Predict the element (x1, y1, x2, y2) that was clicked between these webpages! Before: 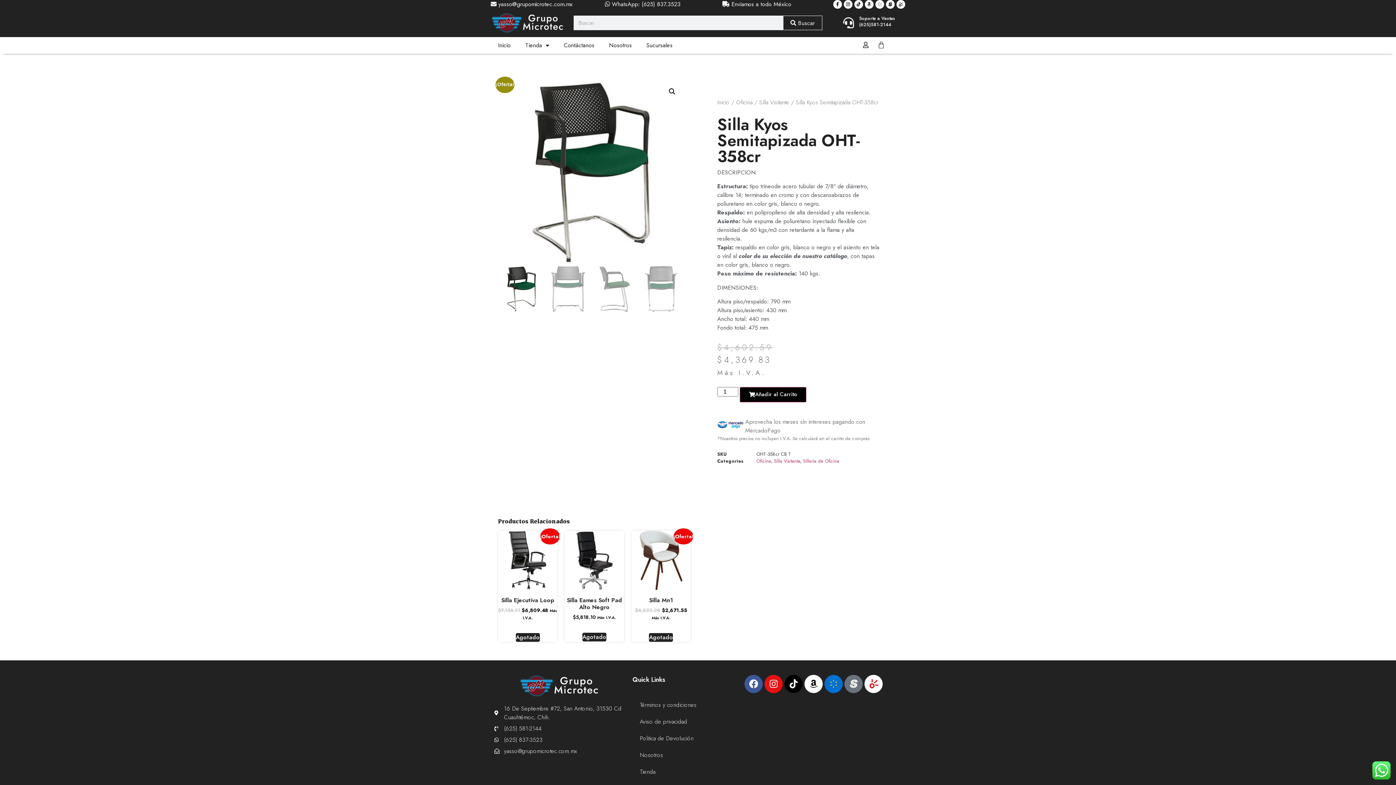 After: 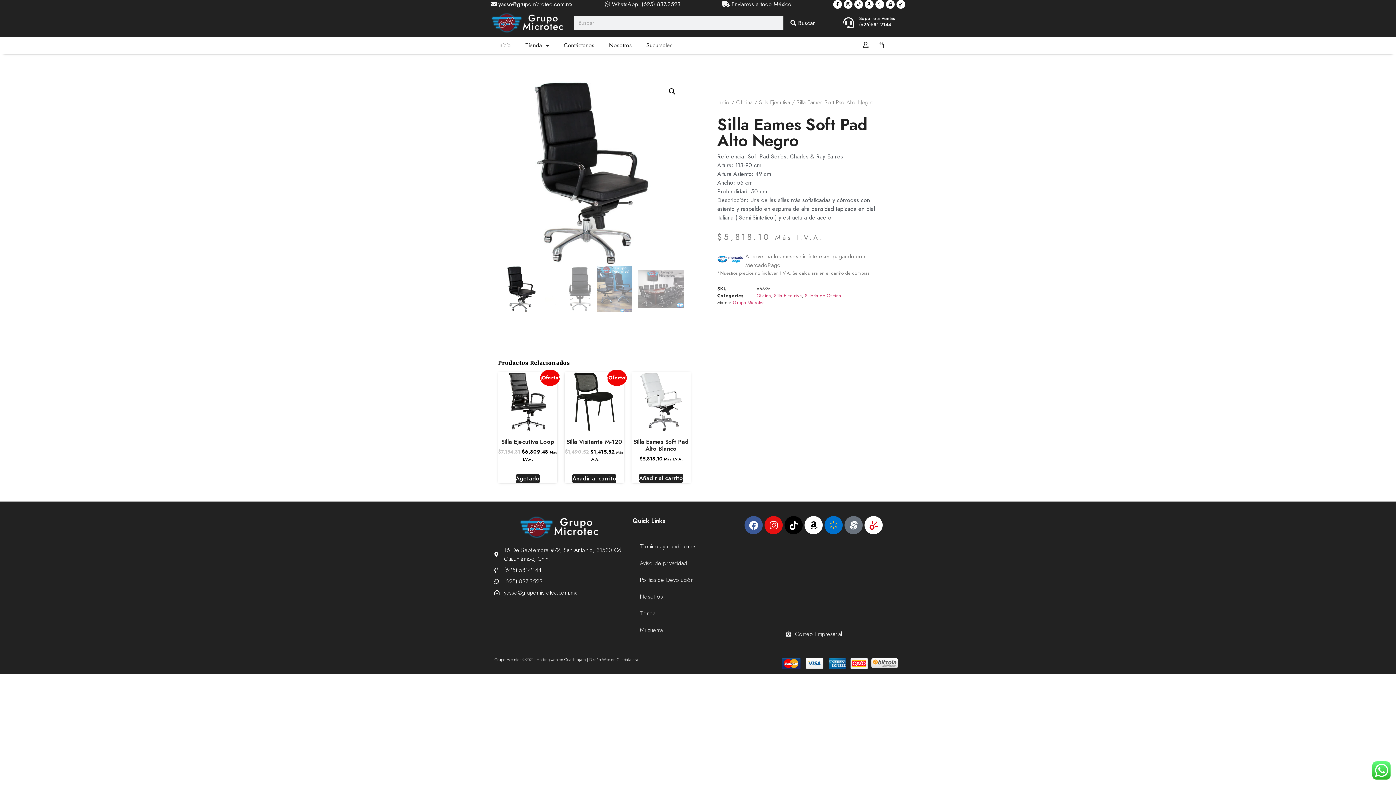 Action: bbox: (582, 632, 606, 642) label: Lee más sobre “Silla Eames Soft Pad Alto Negro”